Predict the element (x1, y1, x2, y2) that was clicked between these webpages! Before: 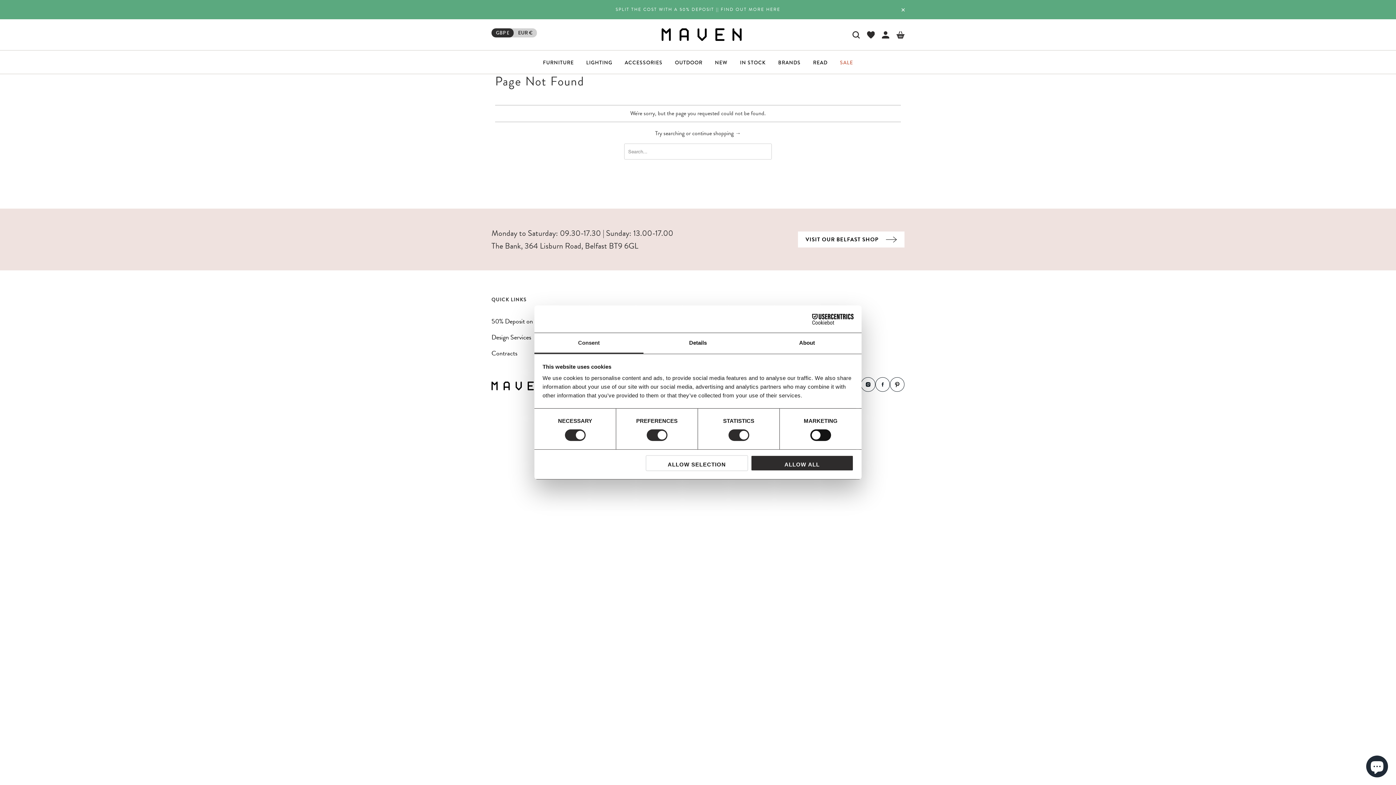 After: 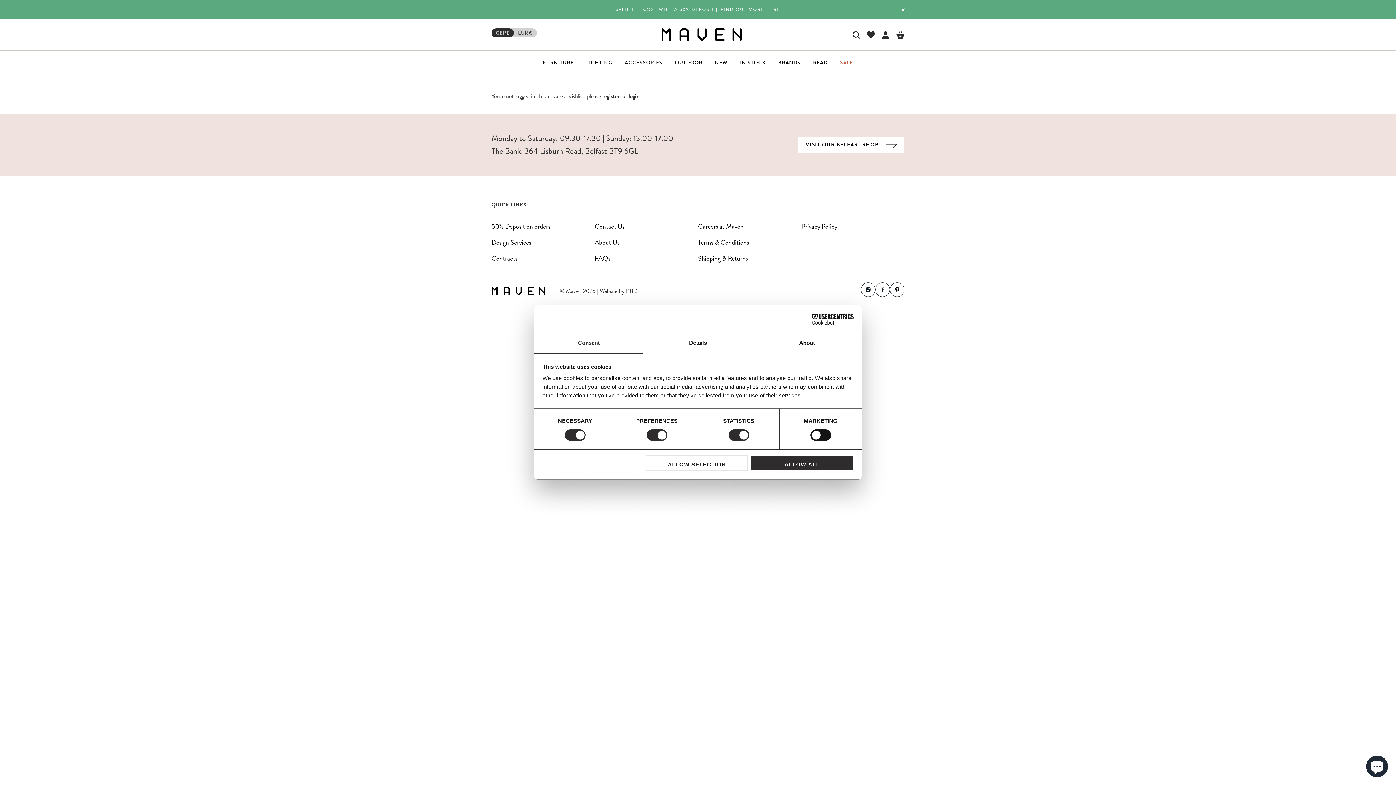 Action: bbox: (867, 11, 874, 19)